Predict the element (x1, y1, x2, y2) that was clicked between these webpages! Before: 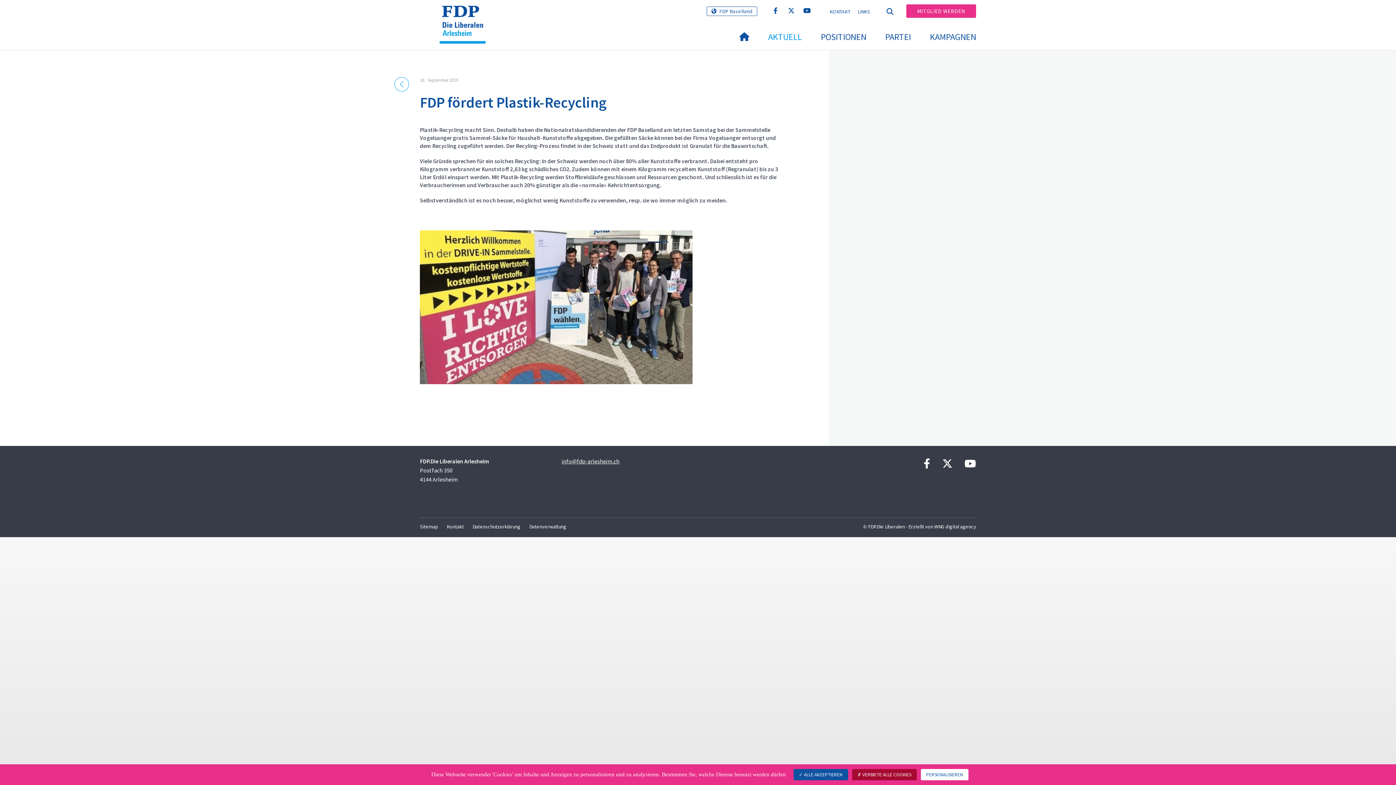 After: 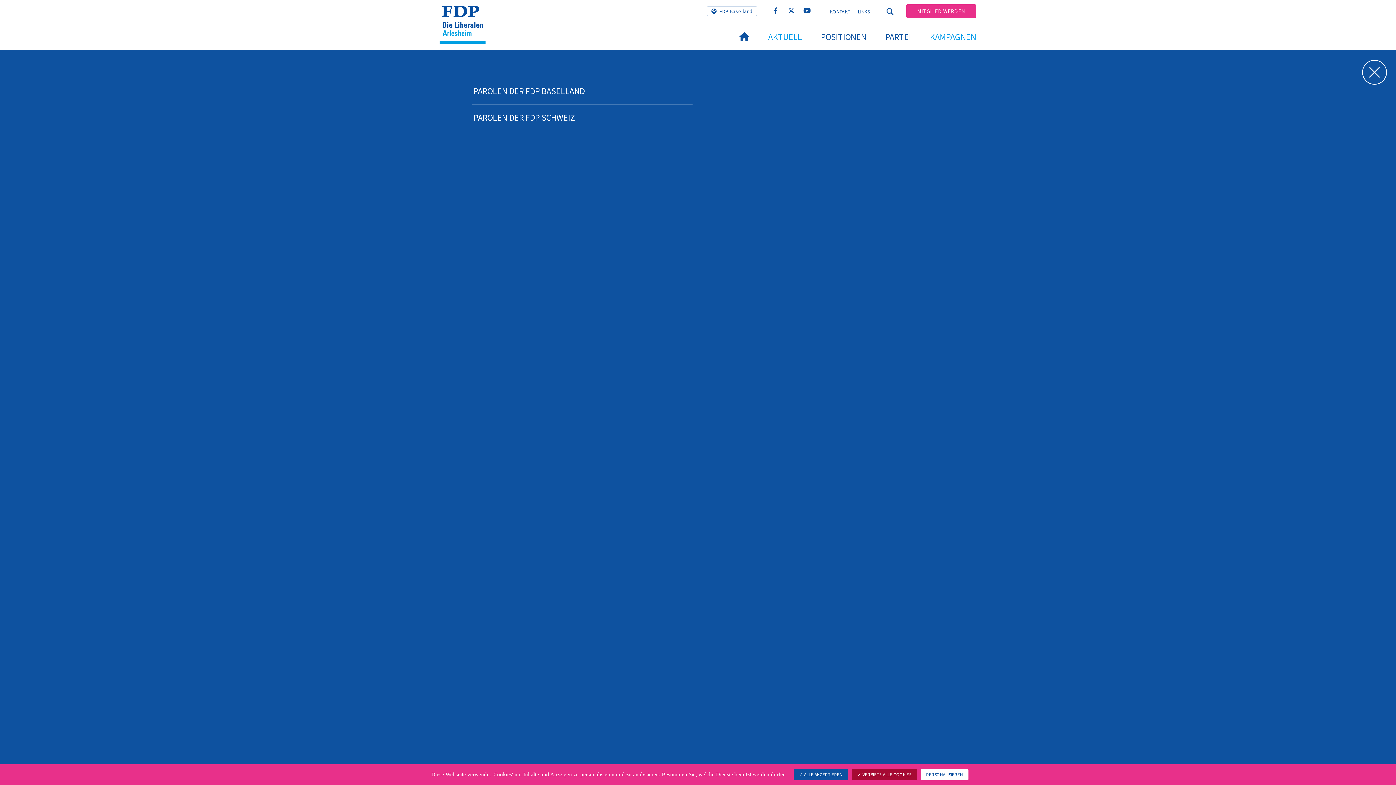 Action: bbox: (920, 24, 976, 49) label: KAMPAGNEN